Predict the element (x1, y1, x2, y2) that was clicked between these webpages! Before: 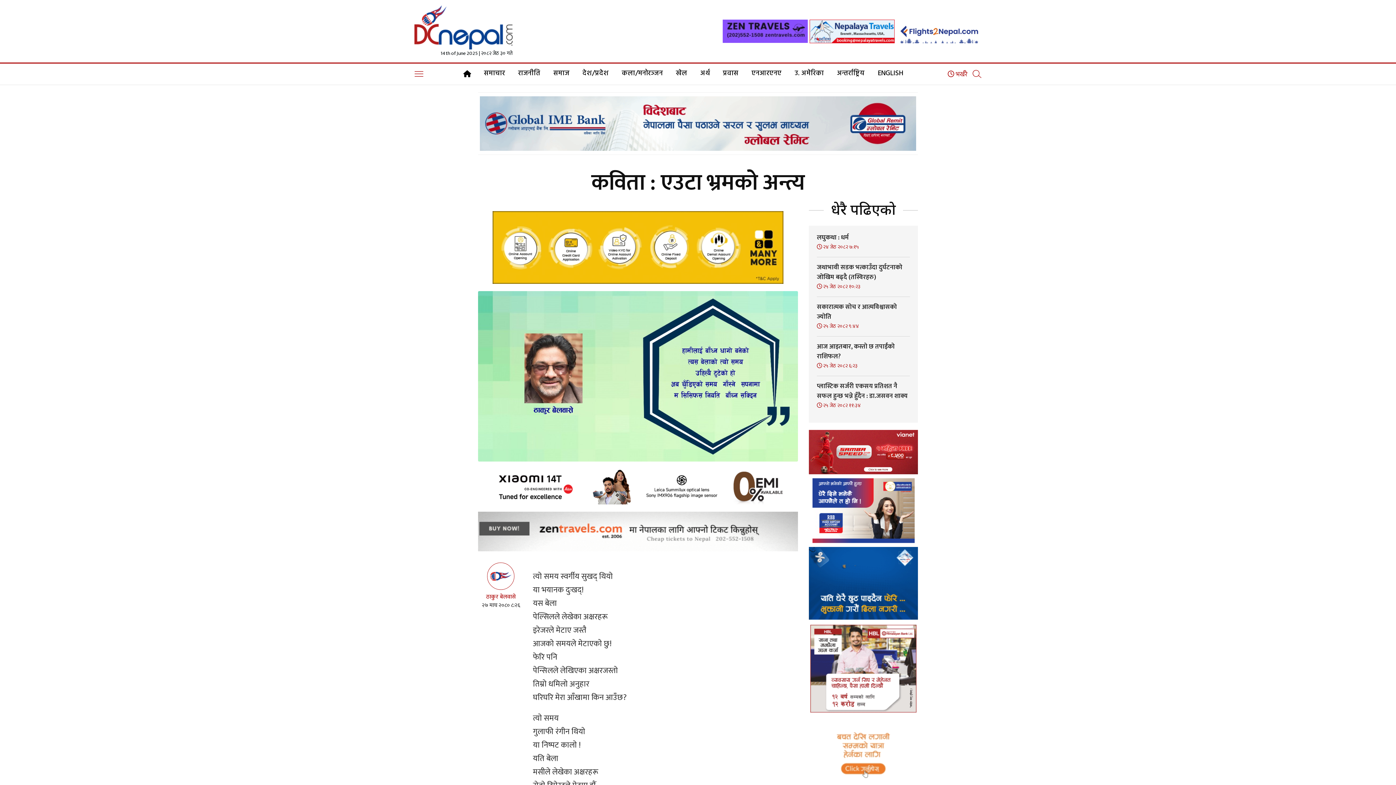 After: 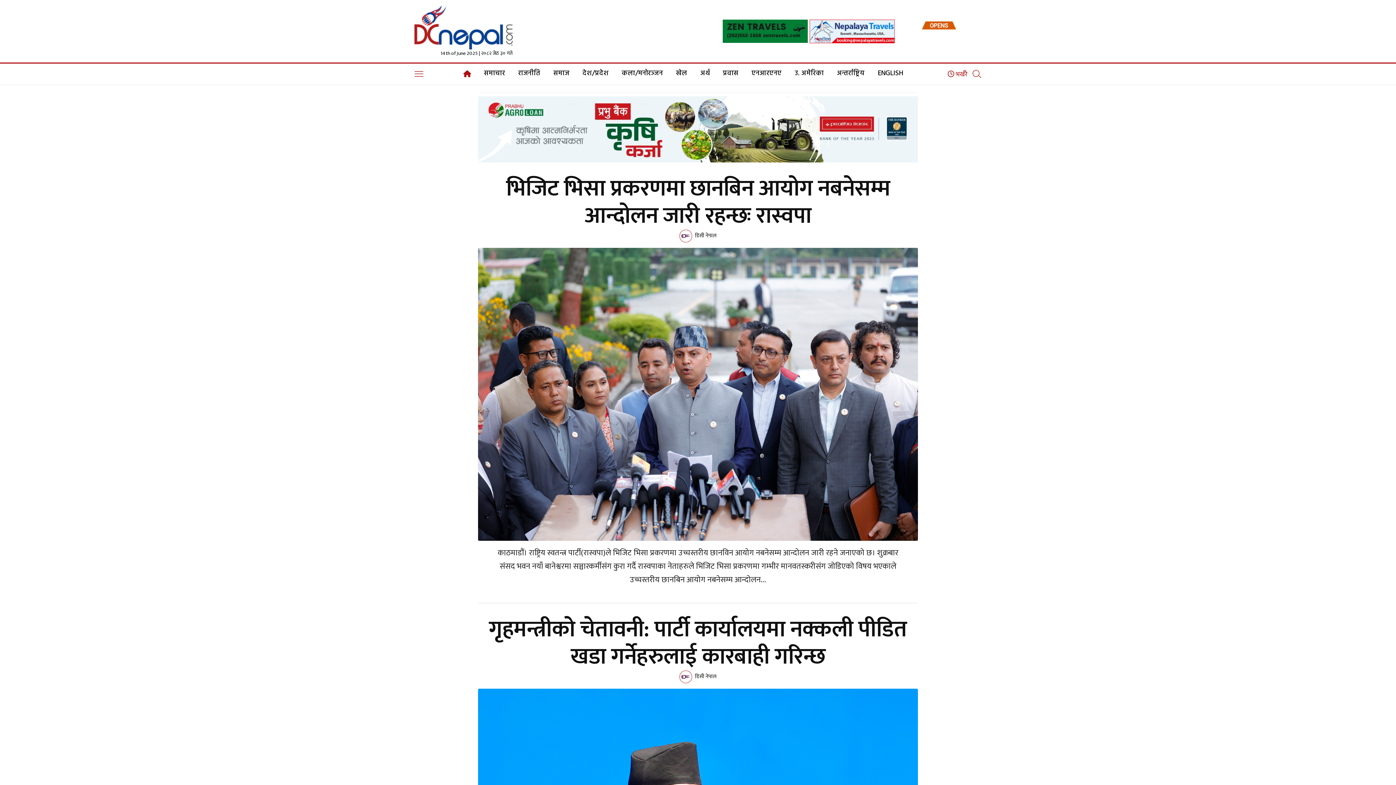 Action: bbox: (414, 22, 512, 32)